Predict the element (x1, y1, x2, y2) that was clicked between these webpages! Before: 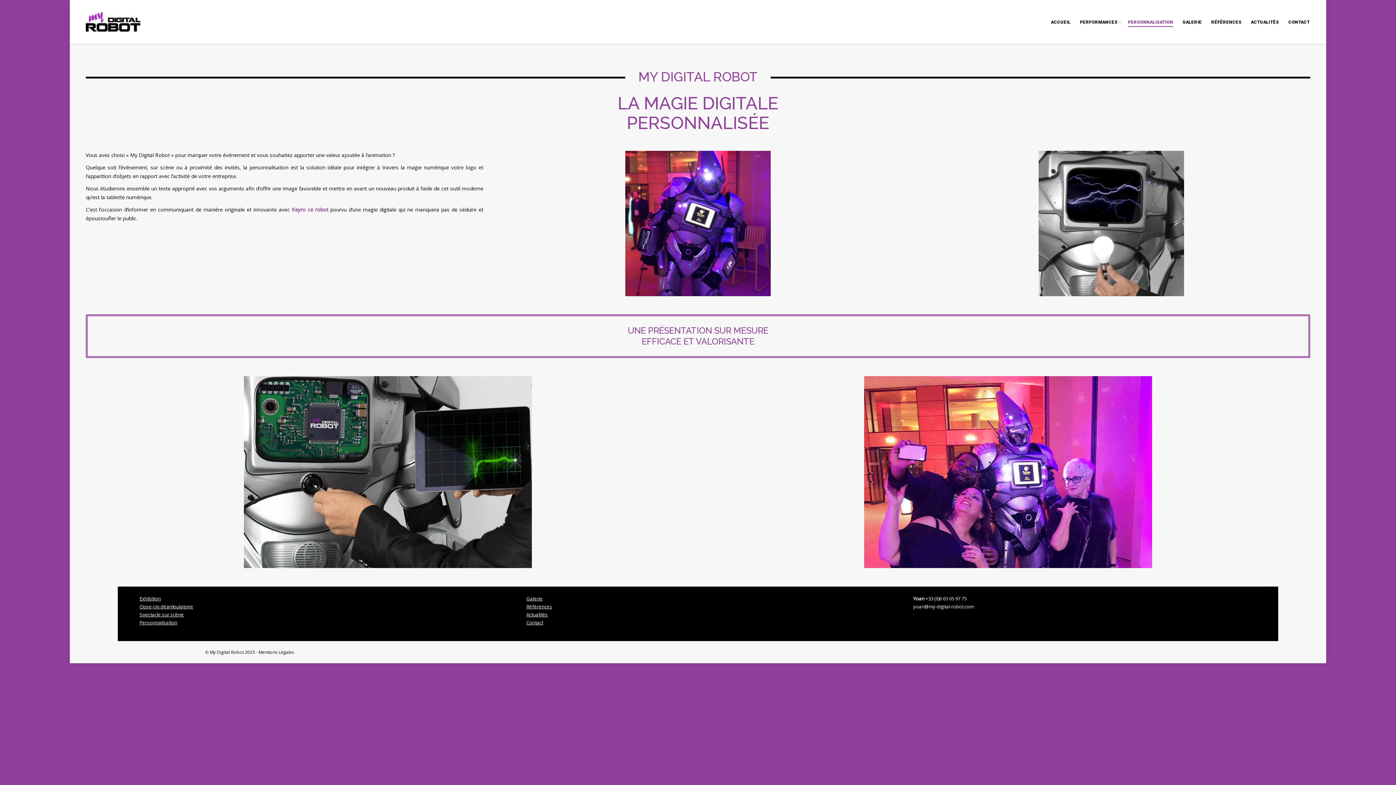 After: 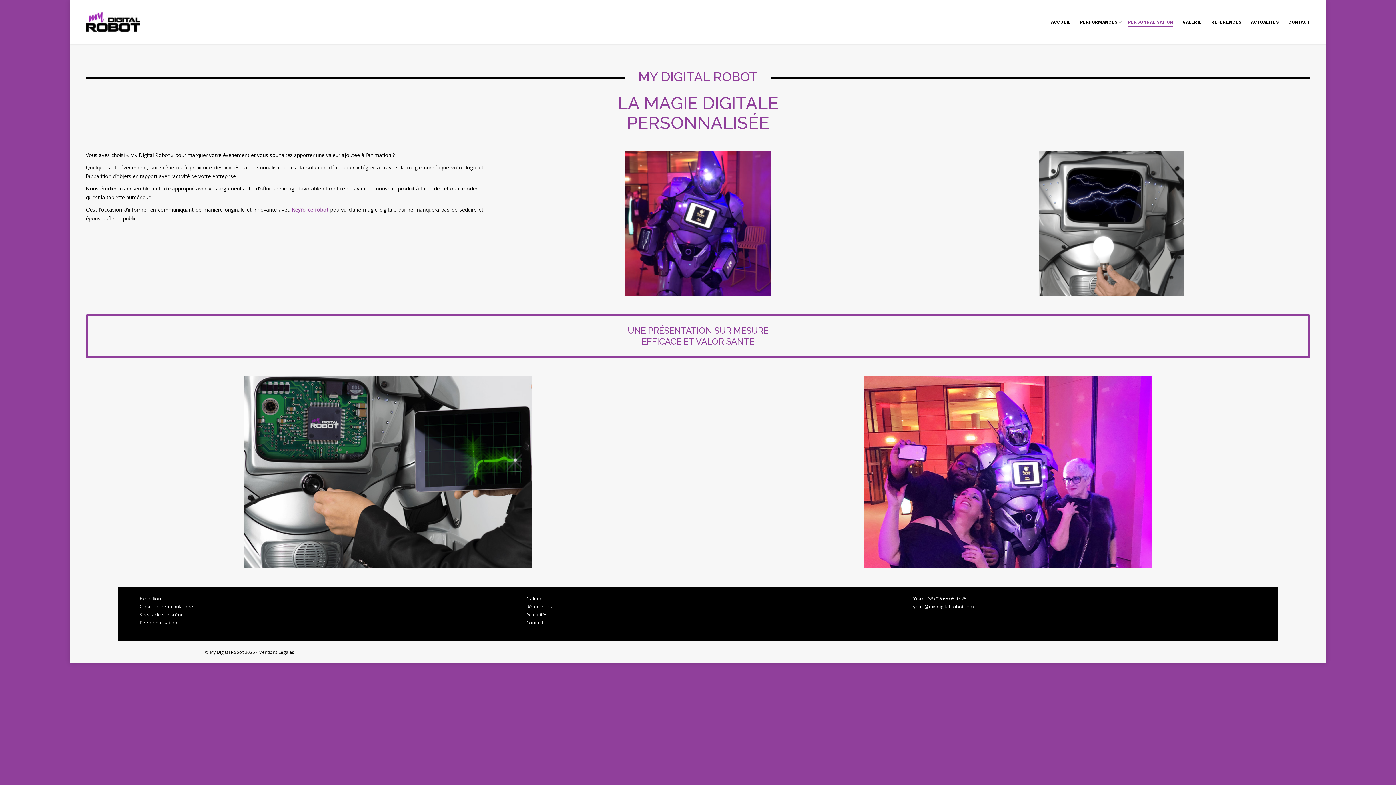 Action: bbox: (1128, 17, 1173, 27) label: PERSONNALISATION